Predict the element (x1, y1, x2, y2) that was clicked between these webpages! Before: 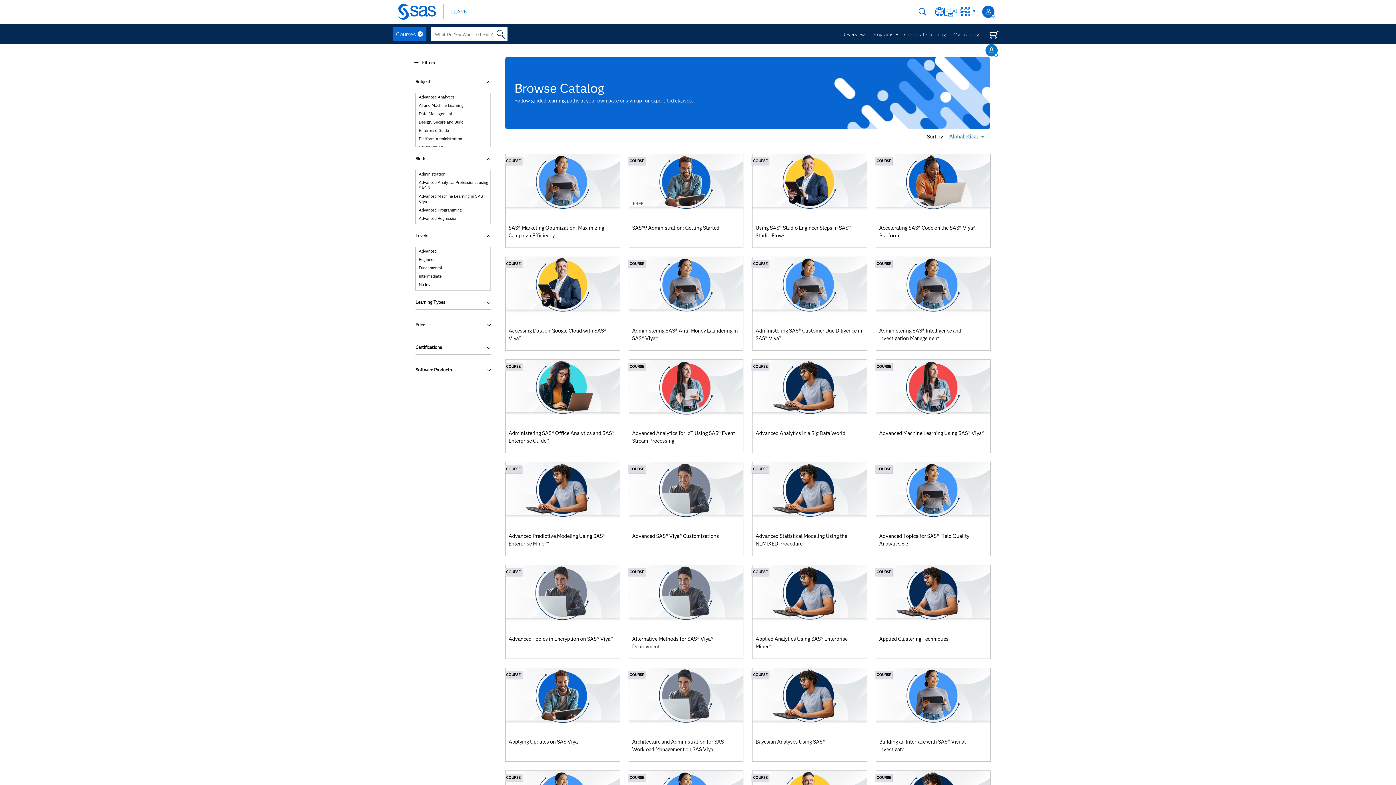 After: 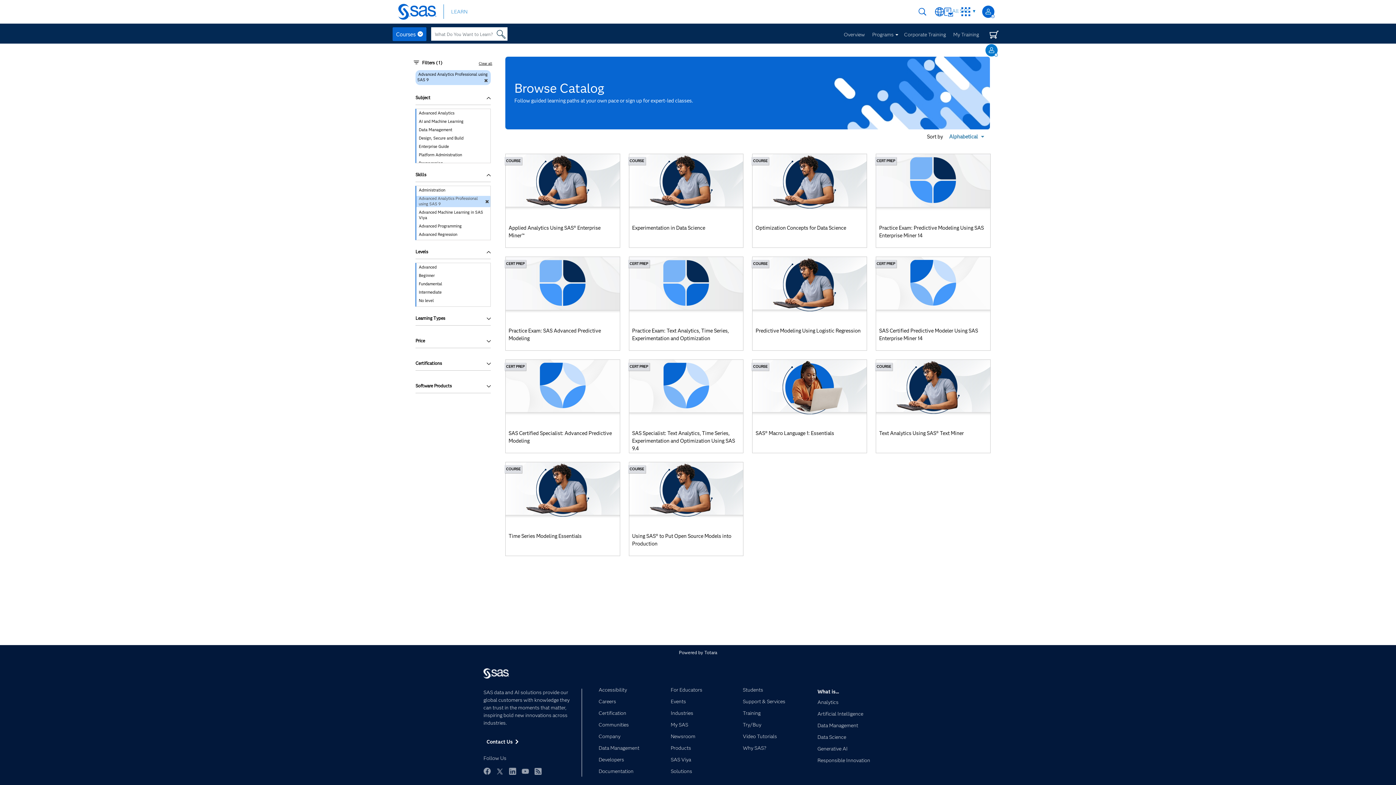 Action: label: Advanced Analytics Professional using SAS 9 bbox: (416, 179, 490, 191)